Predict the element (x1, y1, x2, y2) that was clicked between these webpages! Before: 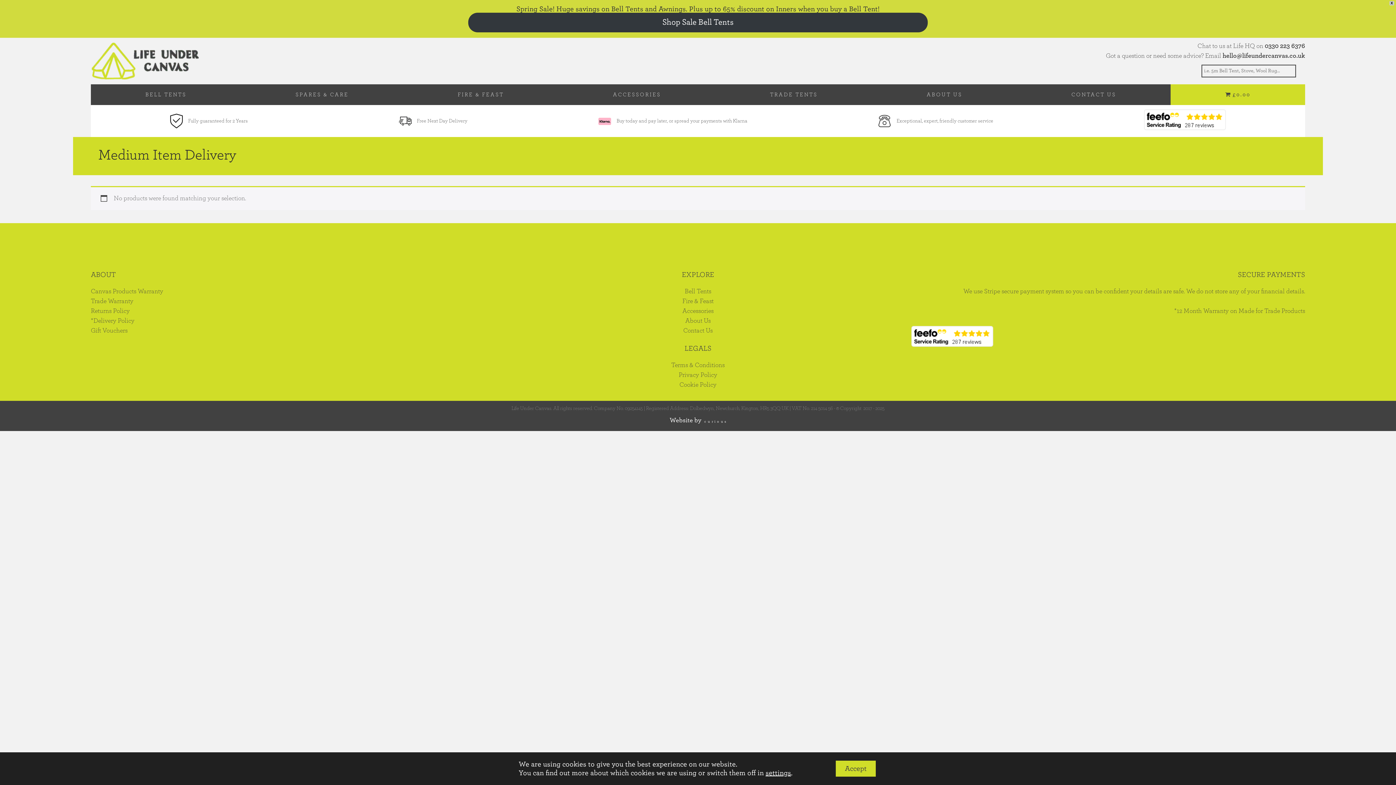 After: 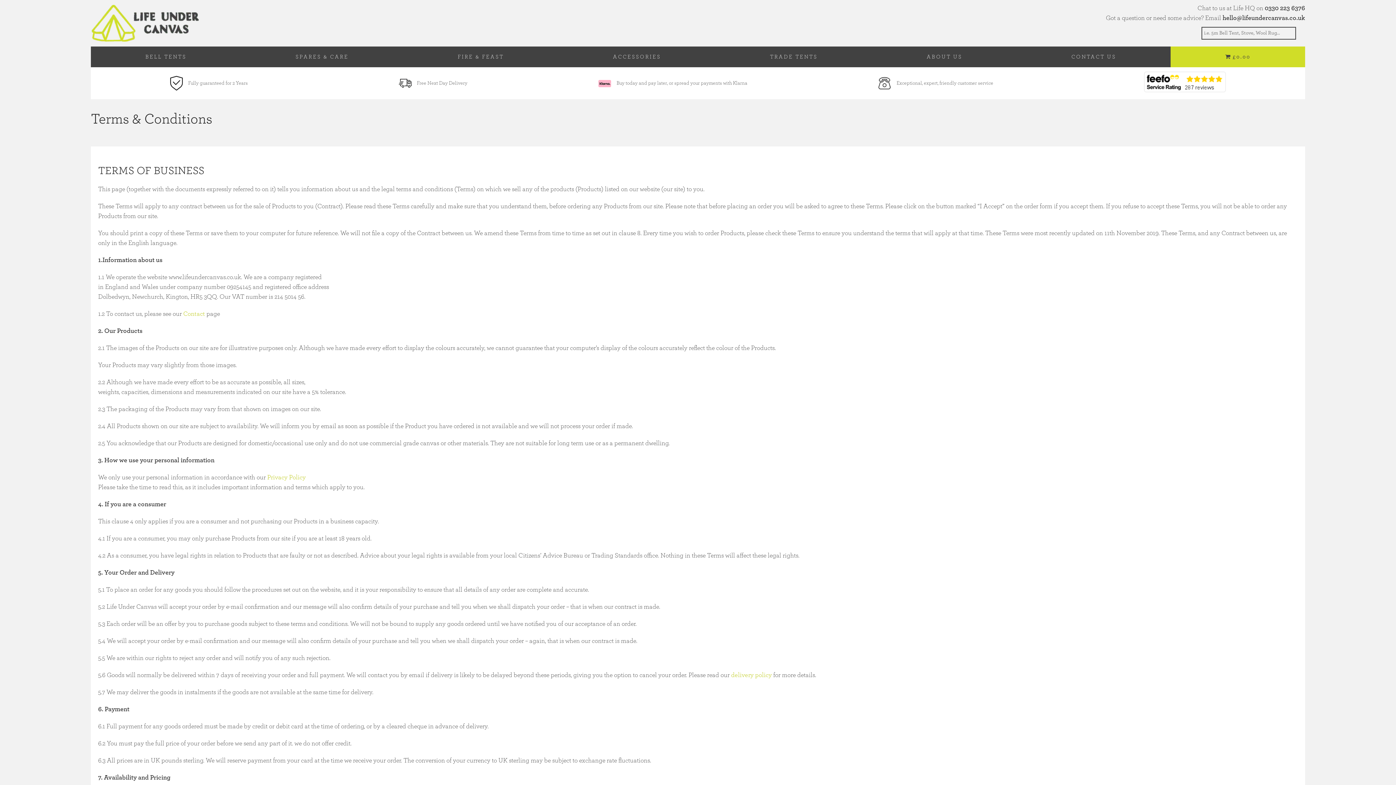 Action: bbox: (671, 362, 724, 368) label: Terms & Conditions